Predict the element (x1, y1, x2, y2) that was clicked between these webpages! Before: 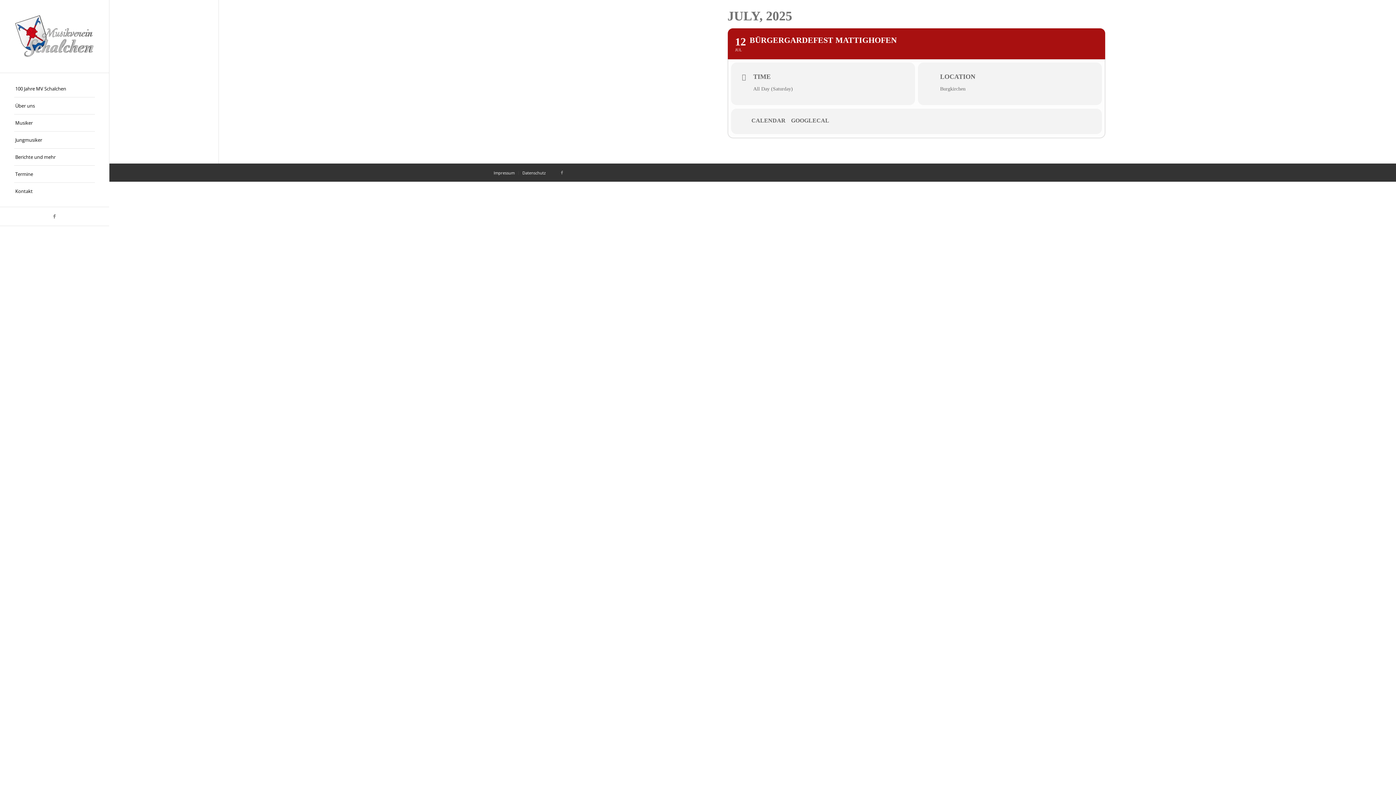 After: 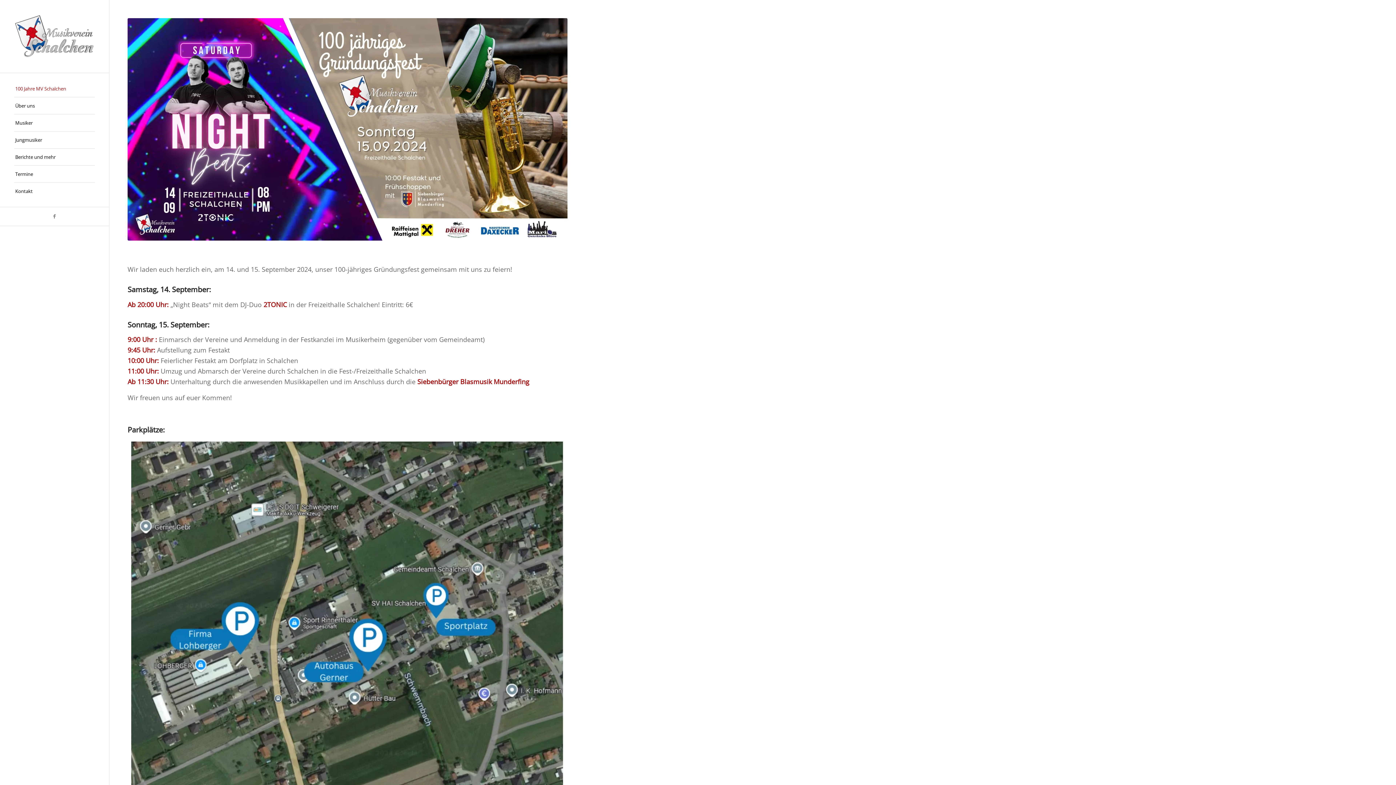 Action: bbox: (14, 80, 94, 97) label: 100 Jahre MV Schalchen